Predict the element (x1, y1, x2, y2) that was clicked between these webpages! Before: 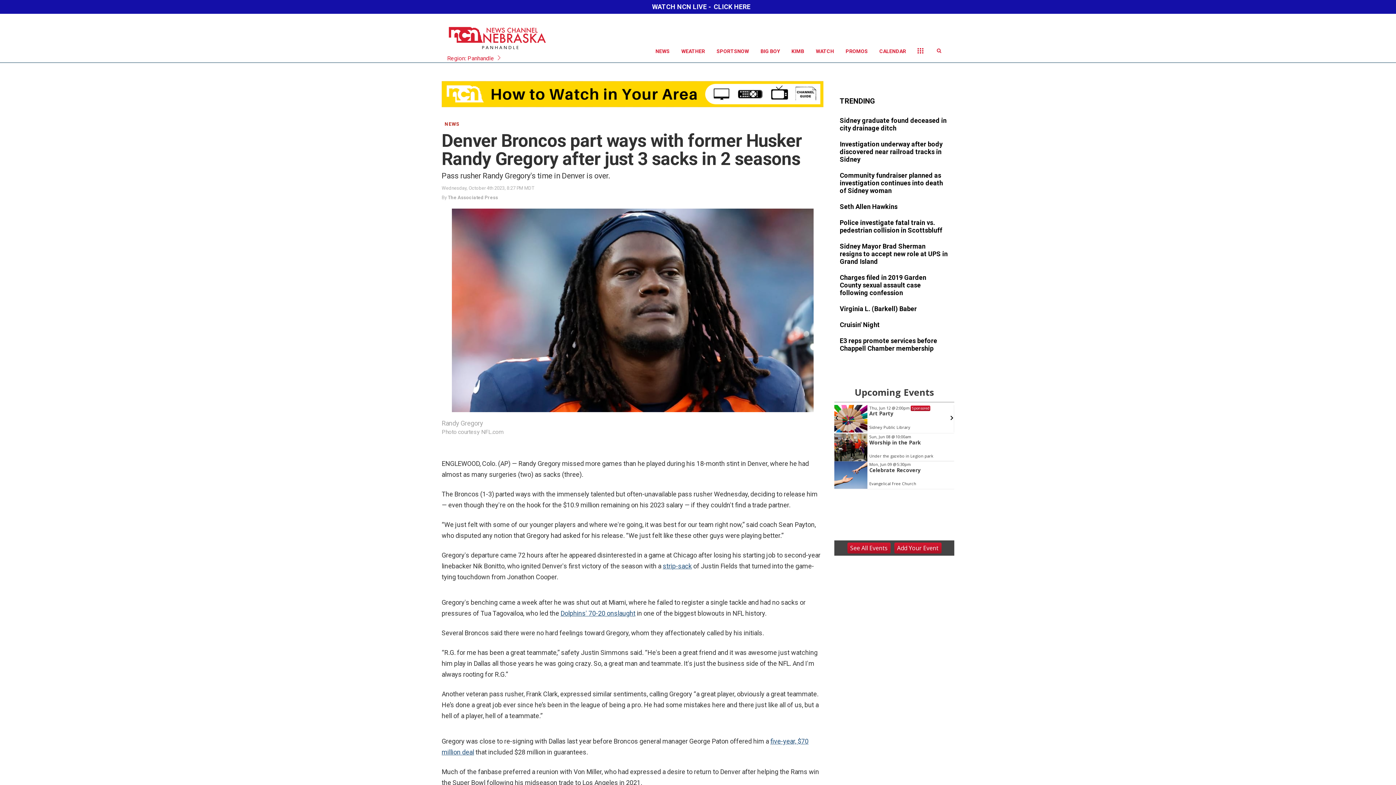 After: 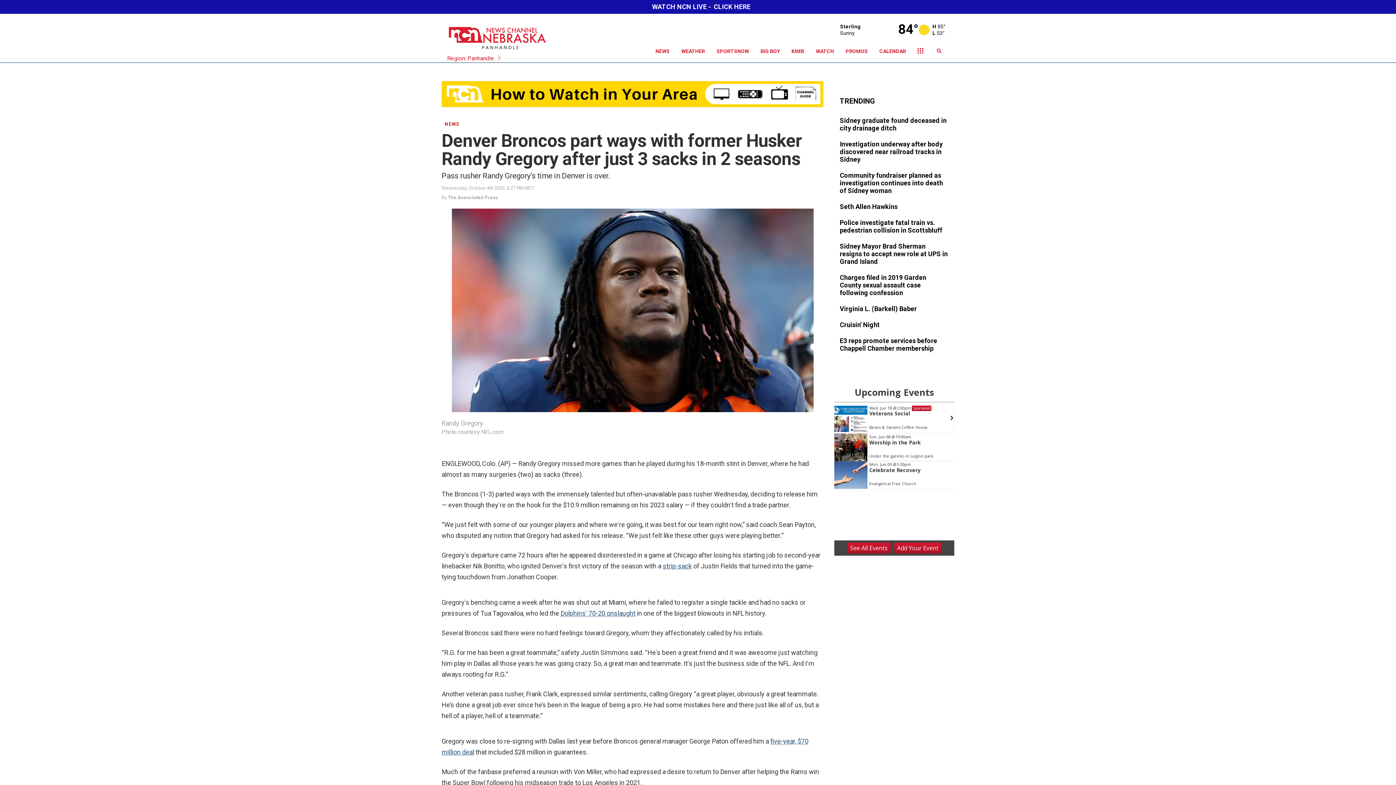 Action: bbox: (847, 542, 890, 553) label: See All Events